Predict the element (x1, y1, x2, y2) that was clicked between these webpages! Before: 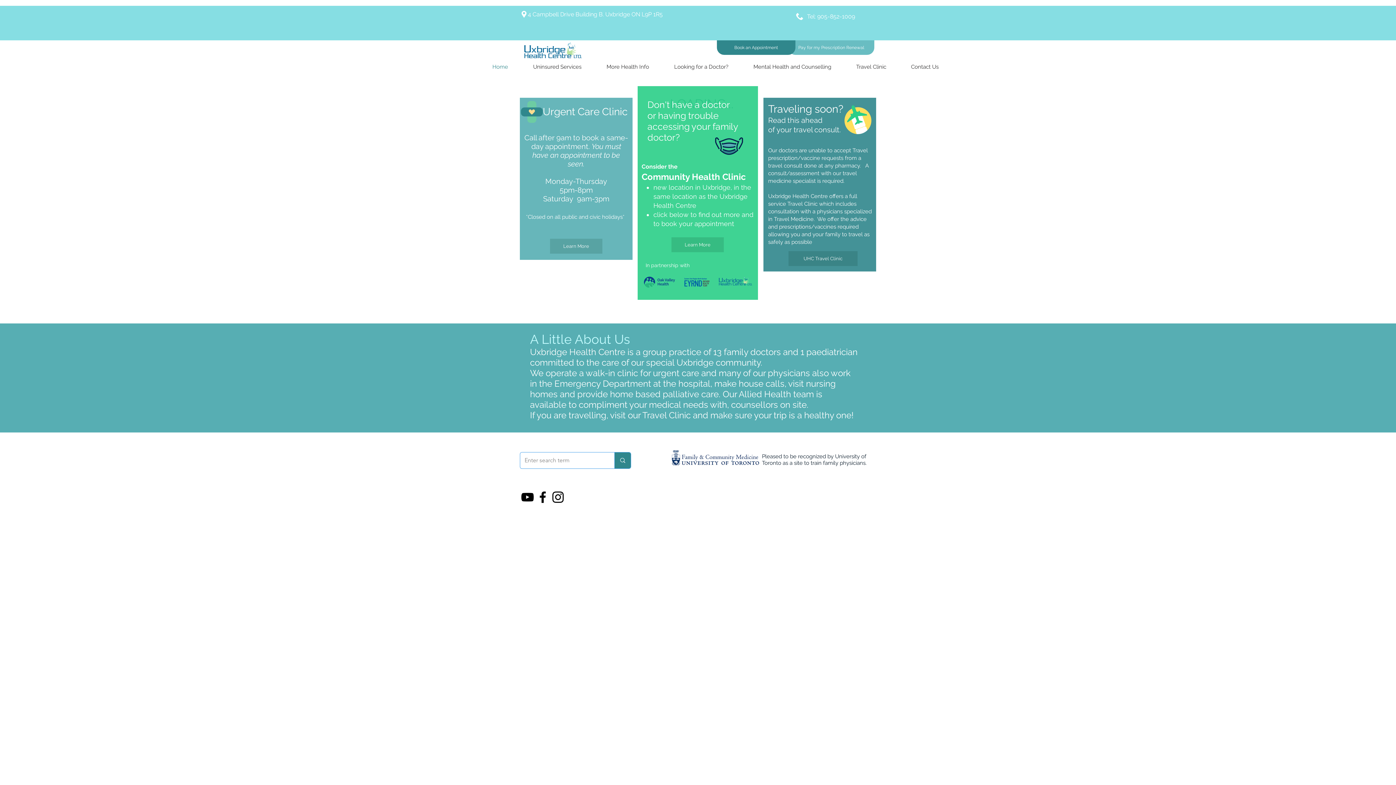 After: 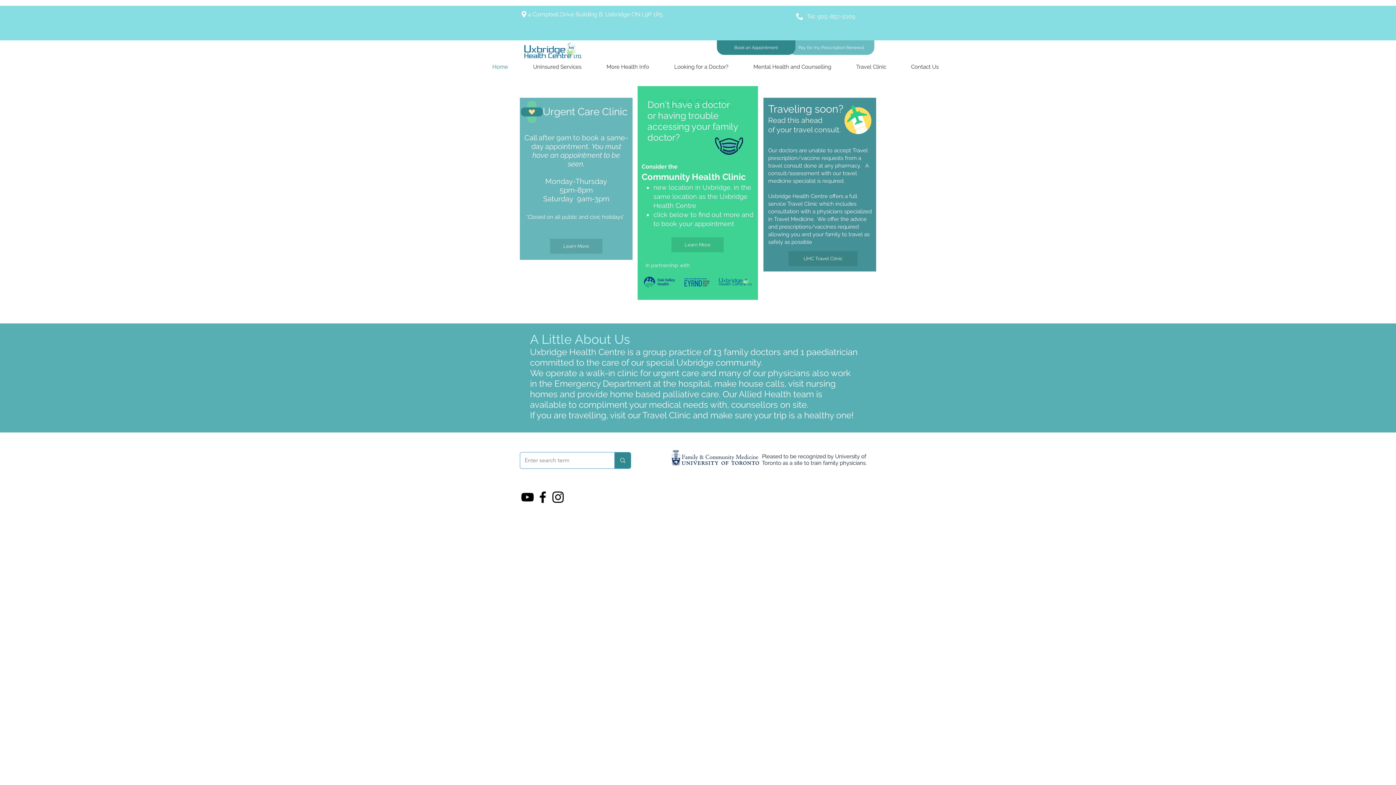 Action: label: Instagram bbox: (550, 489, 565, 505)